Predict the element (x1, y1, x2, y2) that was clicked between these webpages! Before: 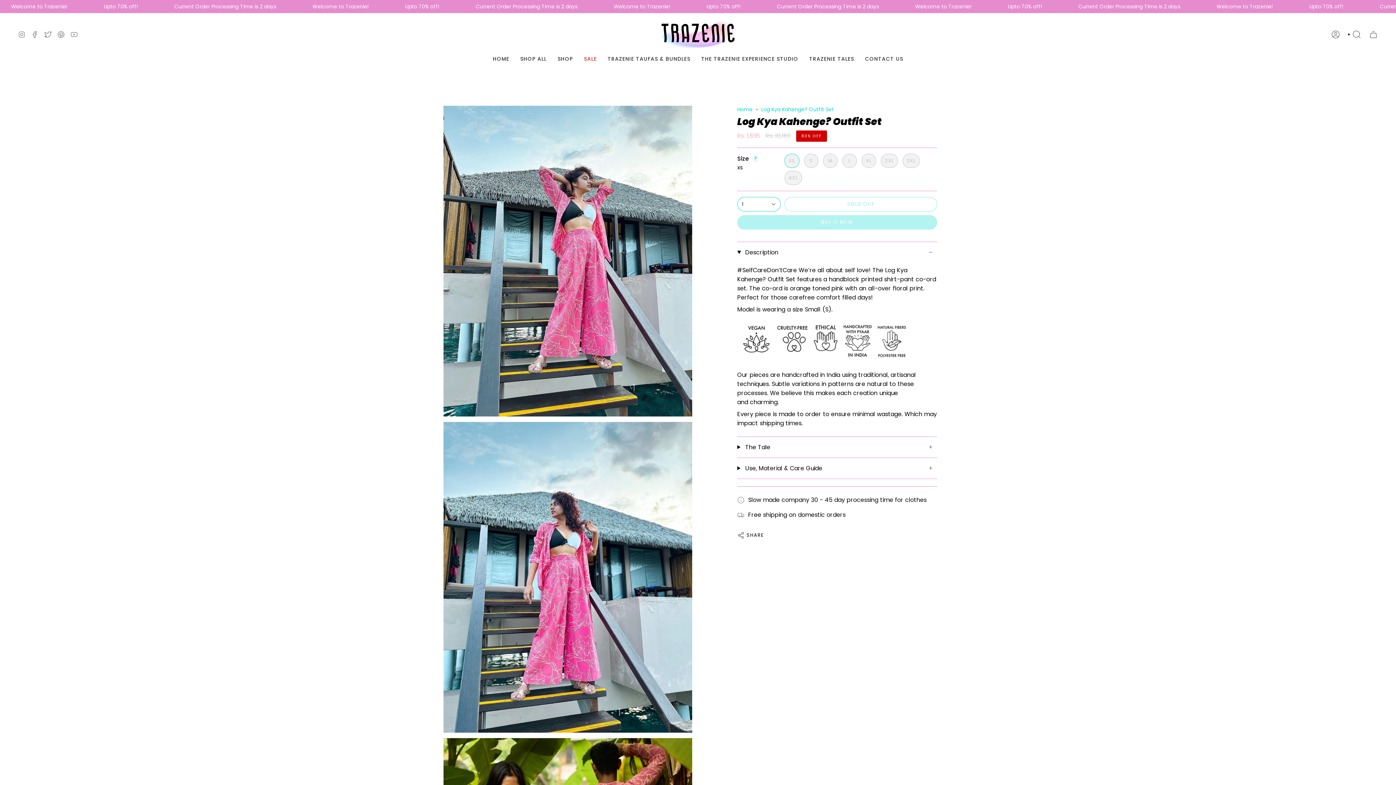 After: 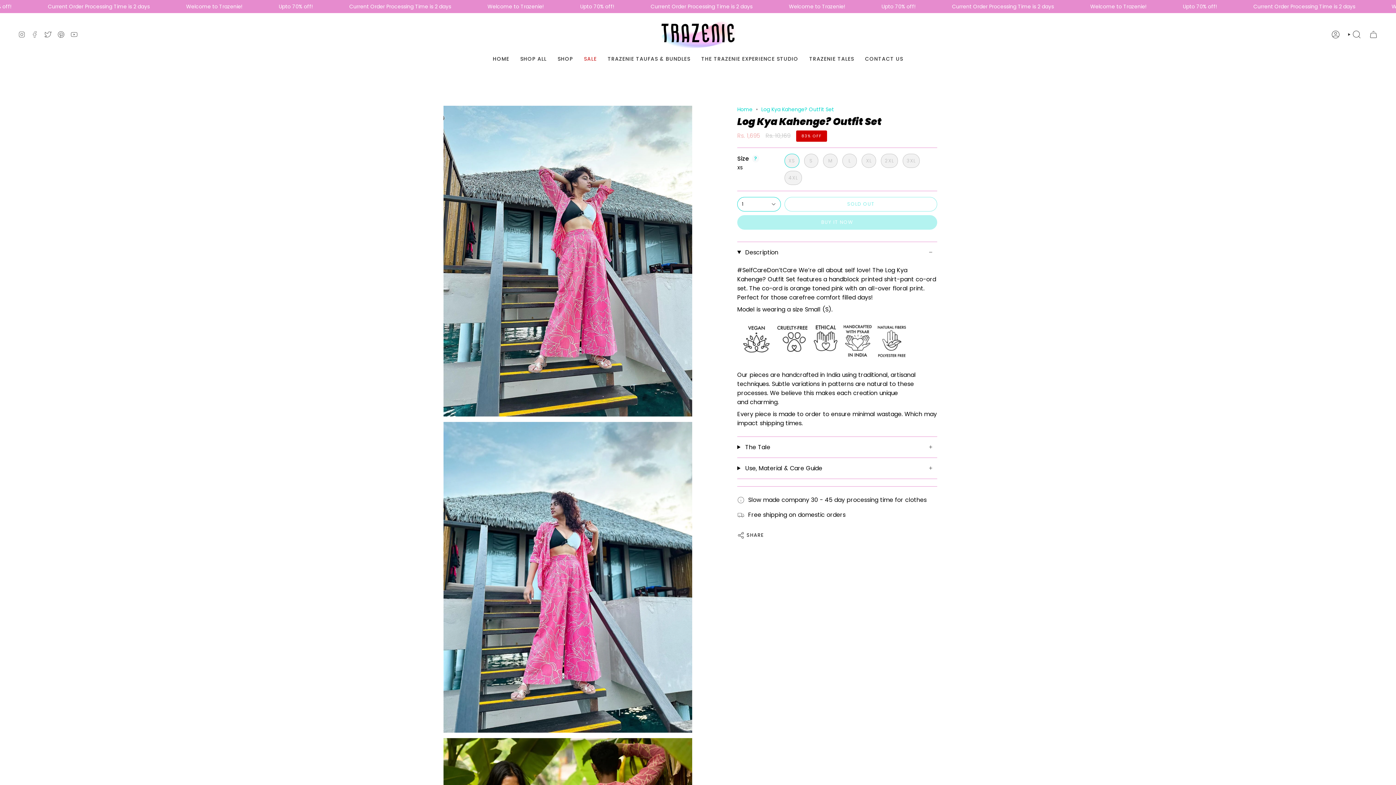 Action: bbox: (28, 18, 41, 50) label: Facebook